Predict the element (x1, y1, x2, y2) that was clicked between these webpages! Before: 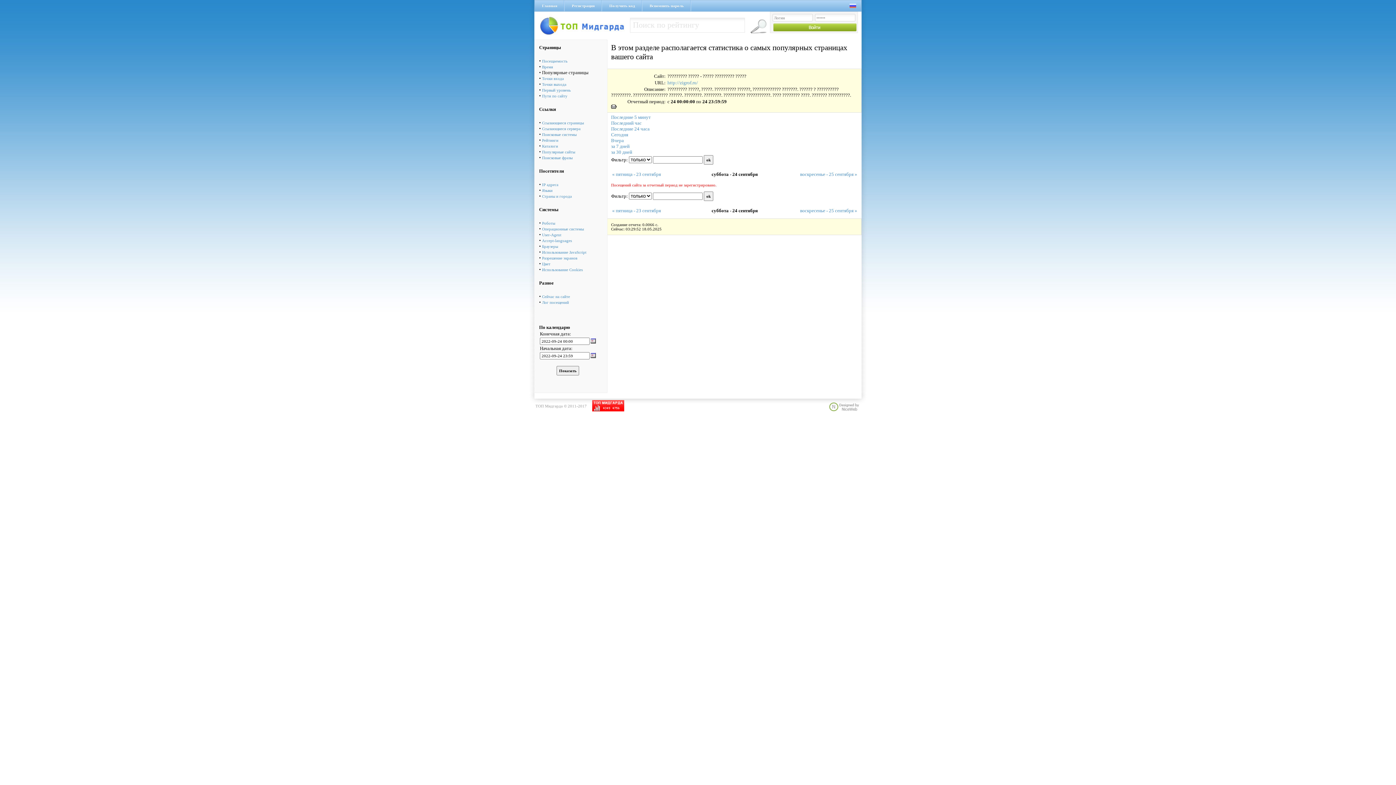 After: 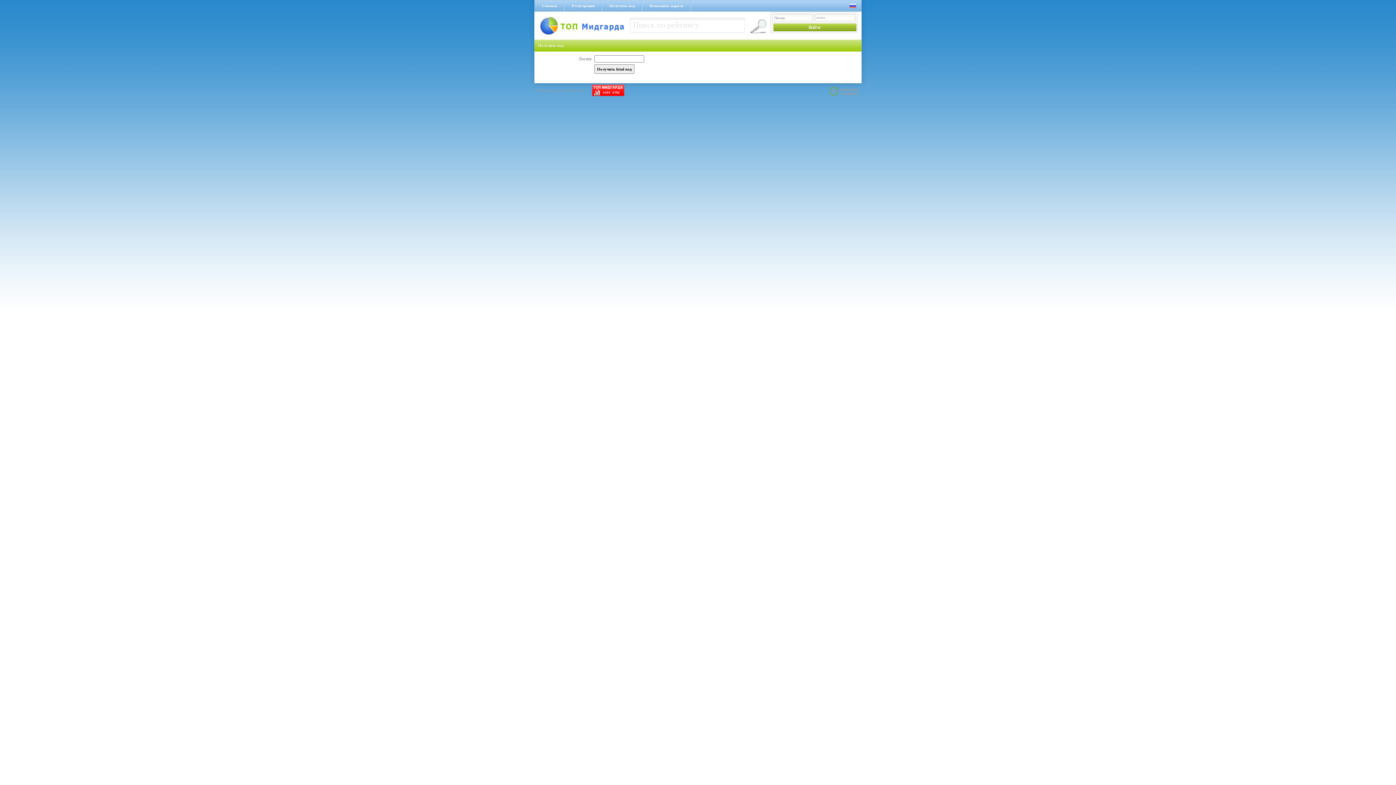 Action: bbox: (602, 0, 642, 11) label: Получить код